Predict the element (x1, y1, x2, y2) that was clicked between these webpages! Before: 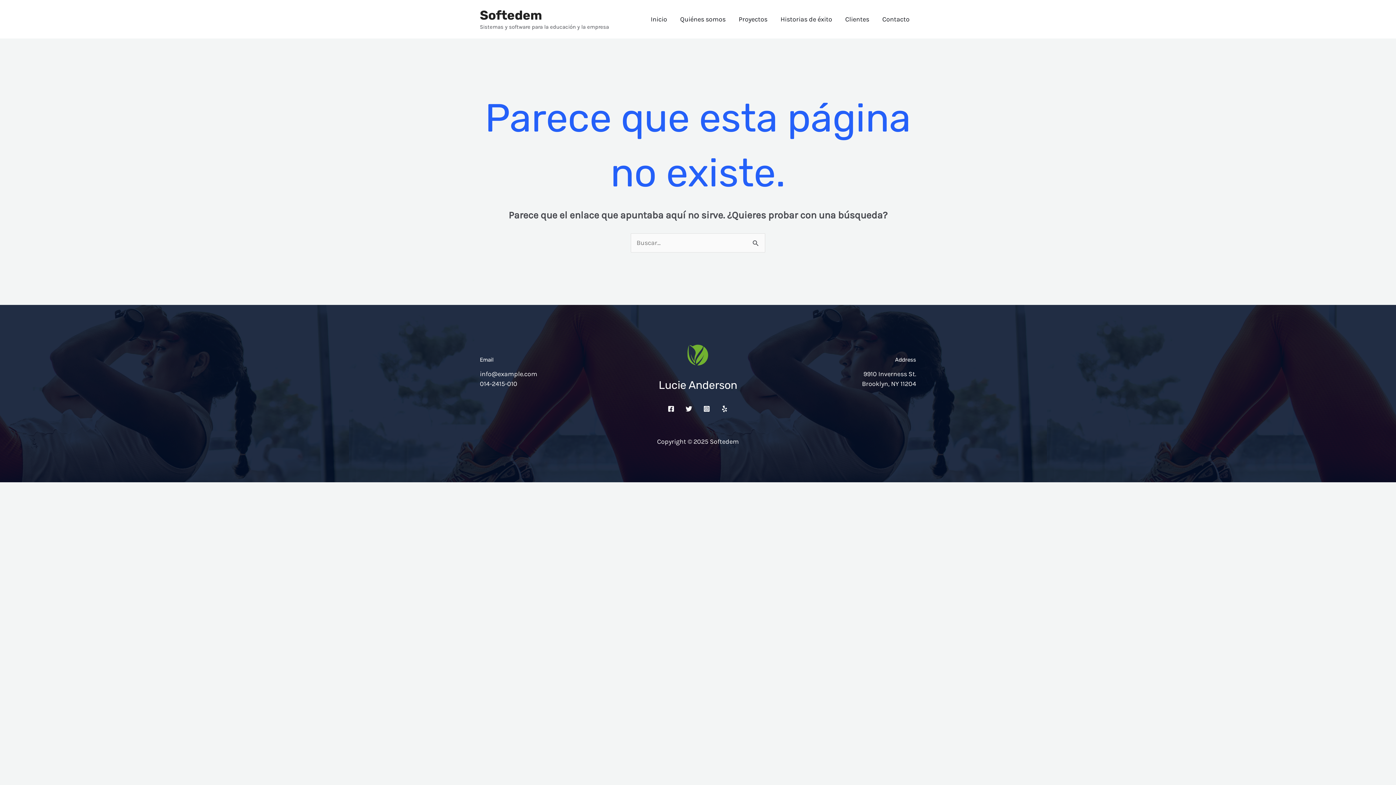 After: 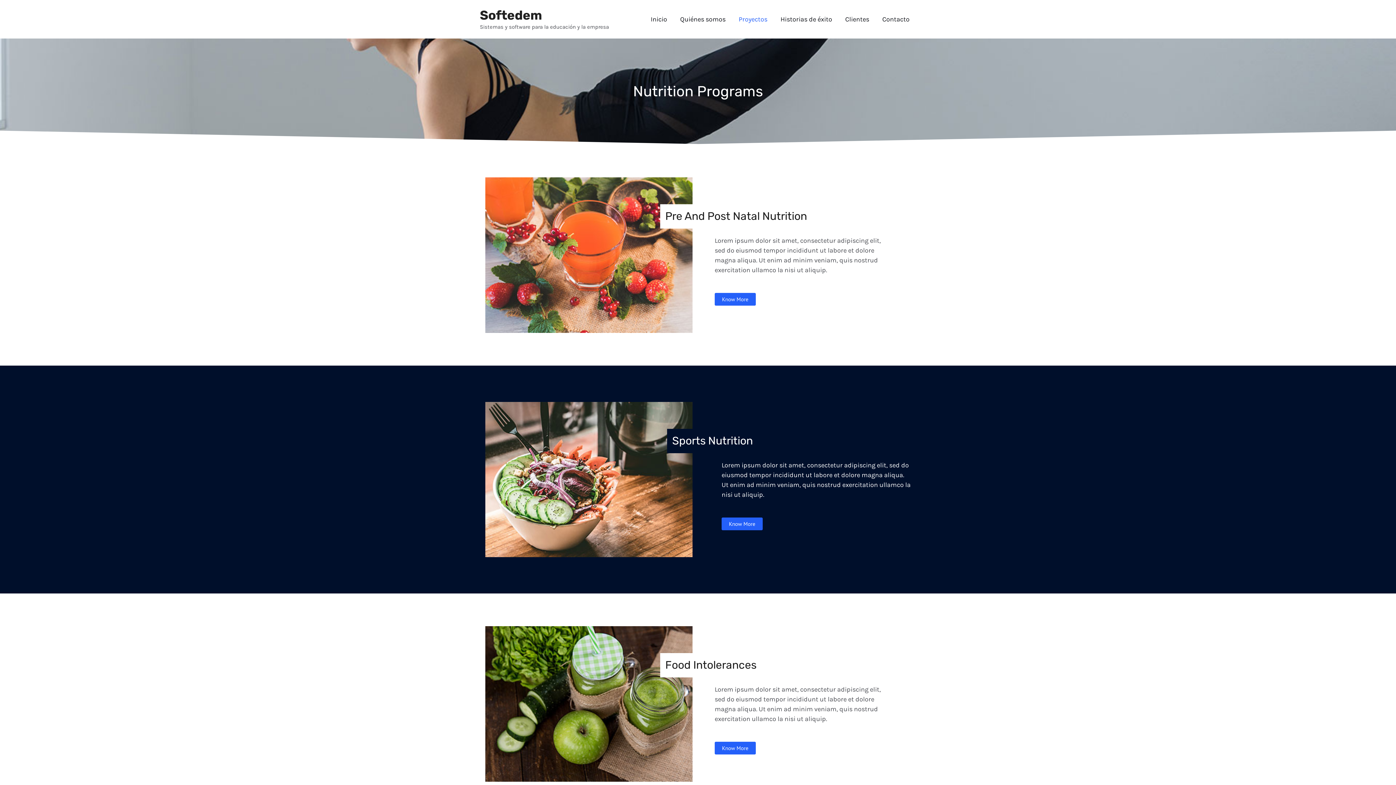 Action: label: Proyectos bbox: (732, 6, 774, 32)